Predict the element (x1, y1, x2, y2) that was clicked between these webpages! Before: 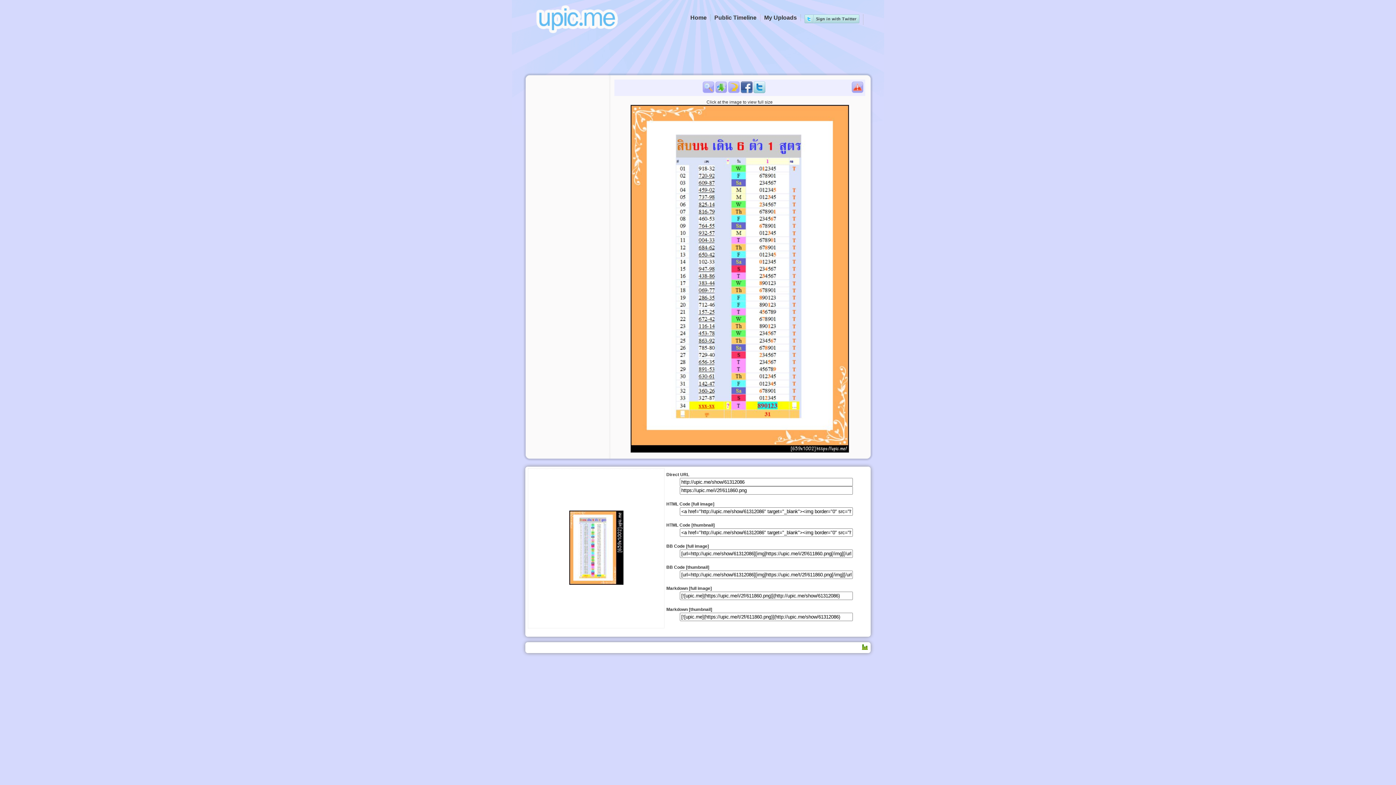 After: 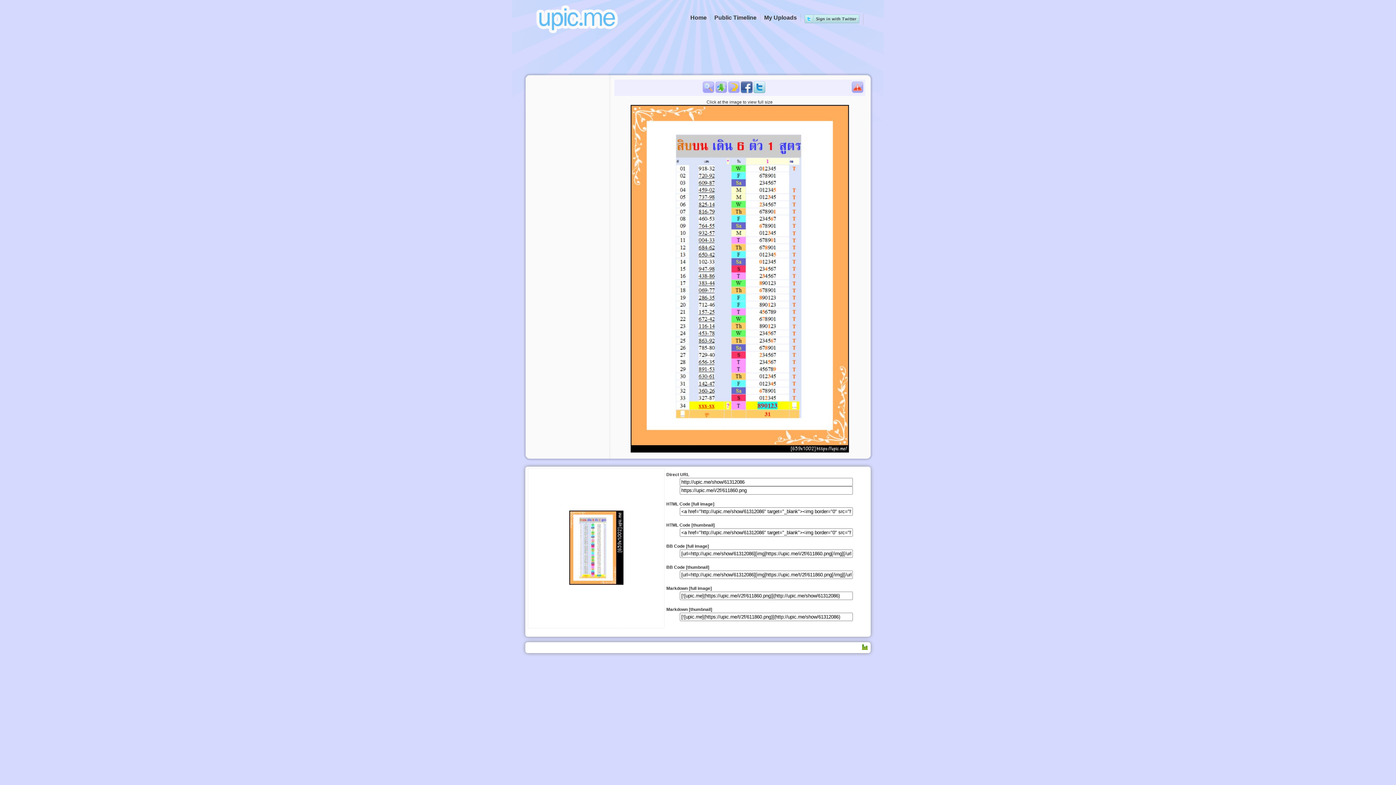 Action: bbox: (569, 581, 623, 586)